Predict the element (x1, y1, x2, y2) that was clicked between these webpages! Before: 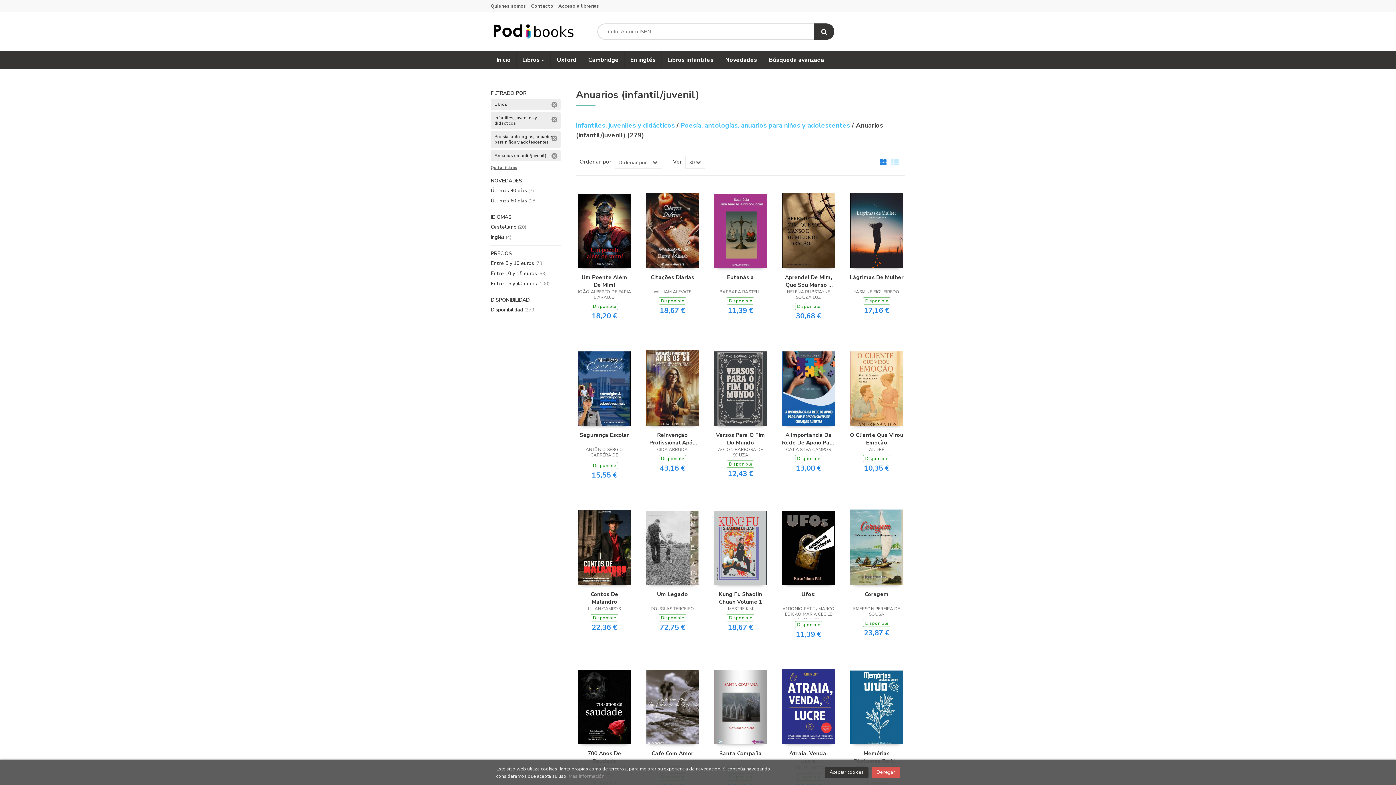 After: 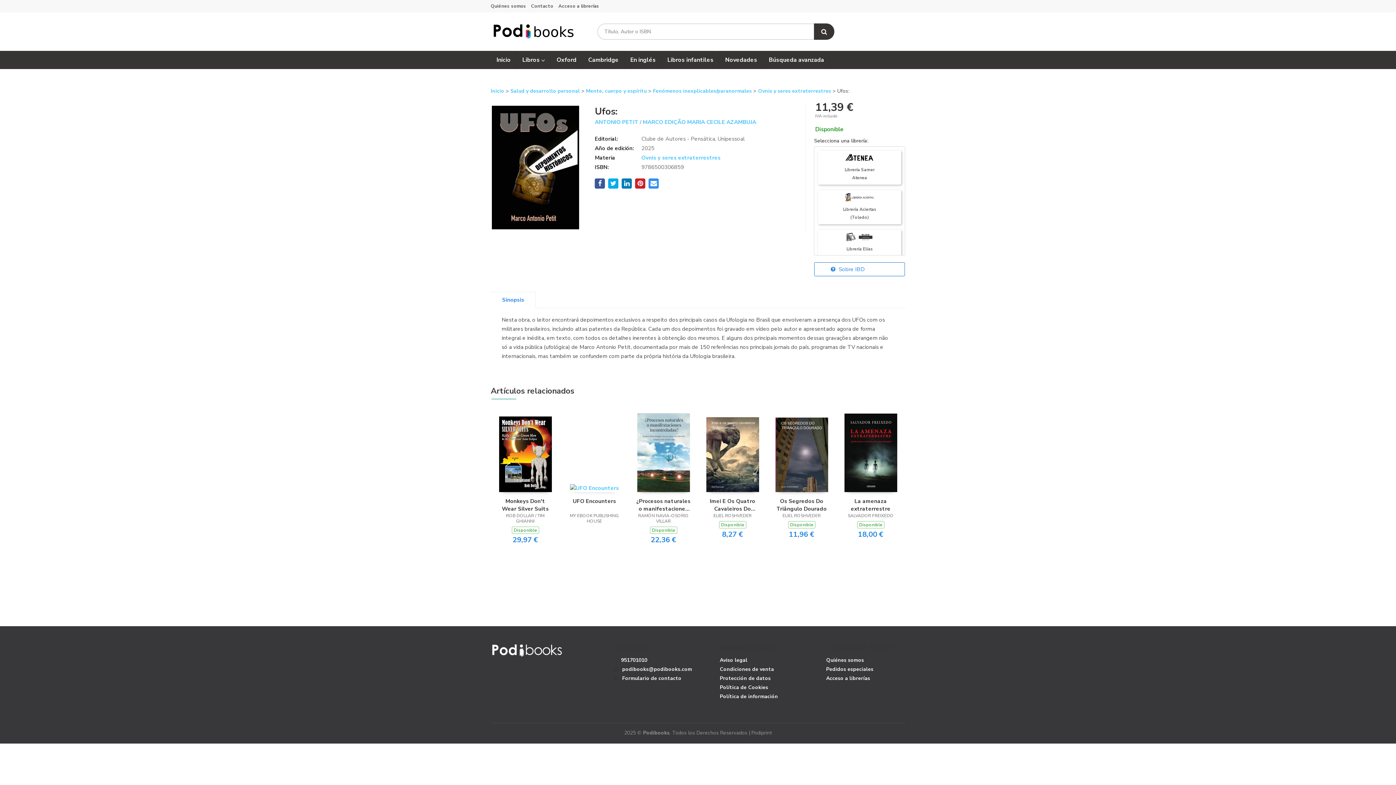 Action: bbox: (781, 590, 835, 605) label: Ufos: